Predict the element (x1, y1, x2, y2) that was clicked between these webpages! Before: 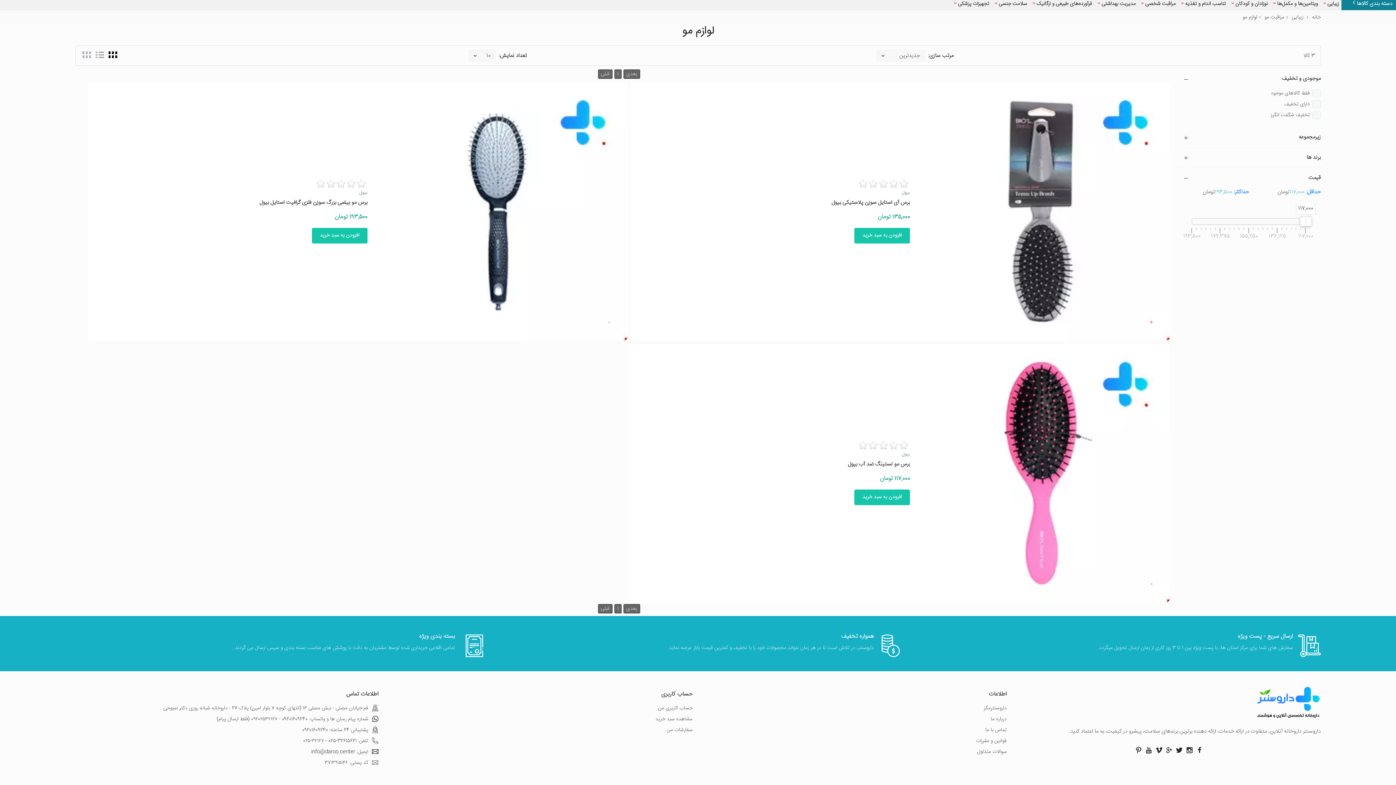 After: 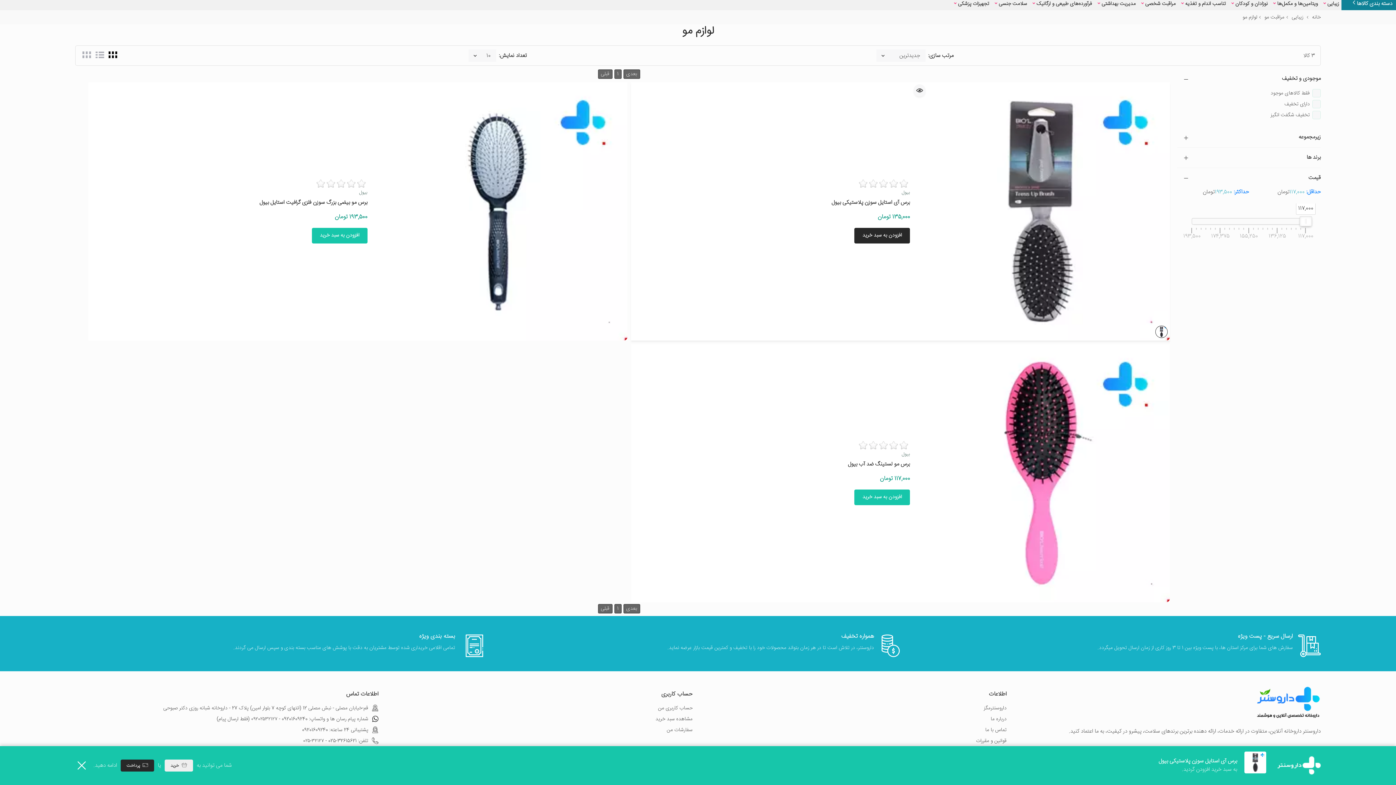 Action: label: افزودن به سبد خرید bbox: (854, 256, 910, 271)